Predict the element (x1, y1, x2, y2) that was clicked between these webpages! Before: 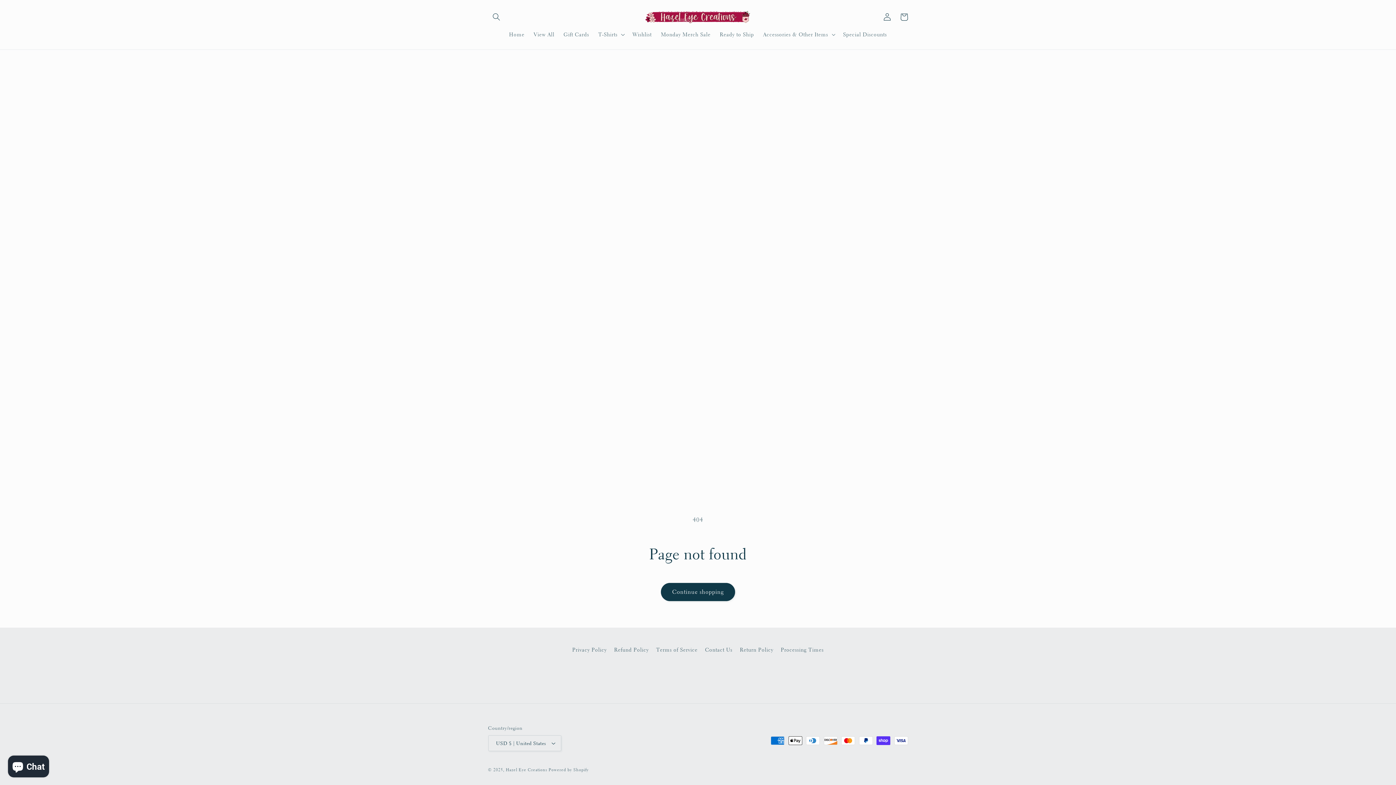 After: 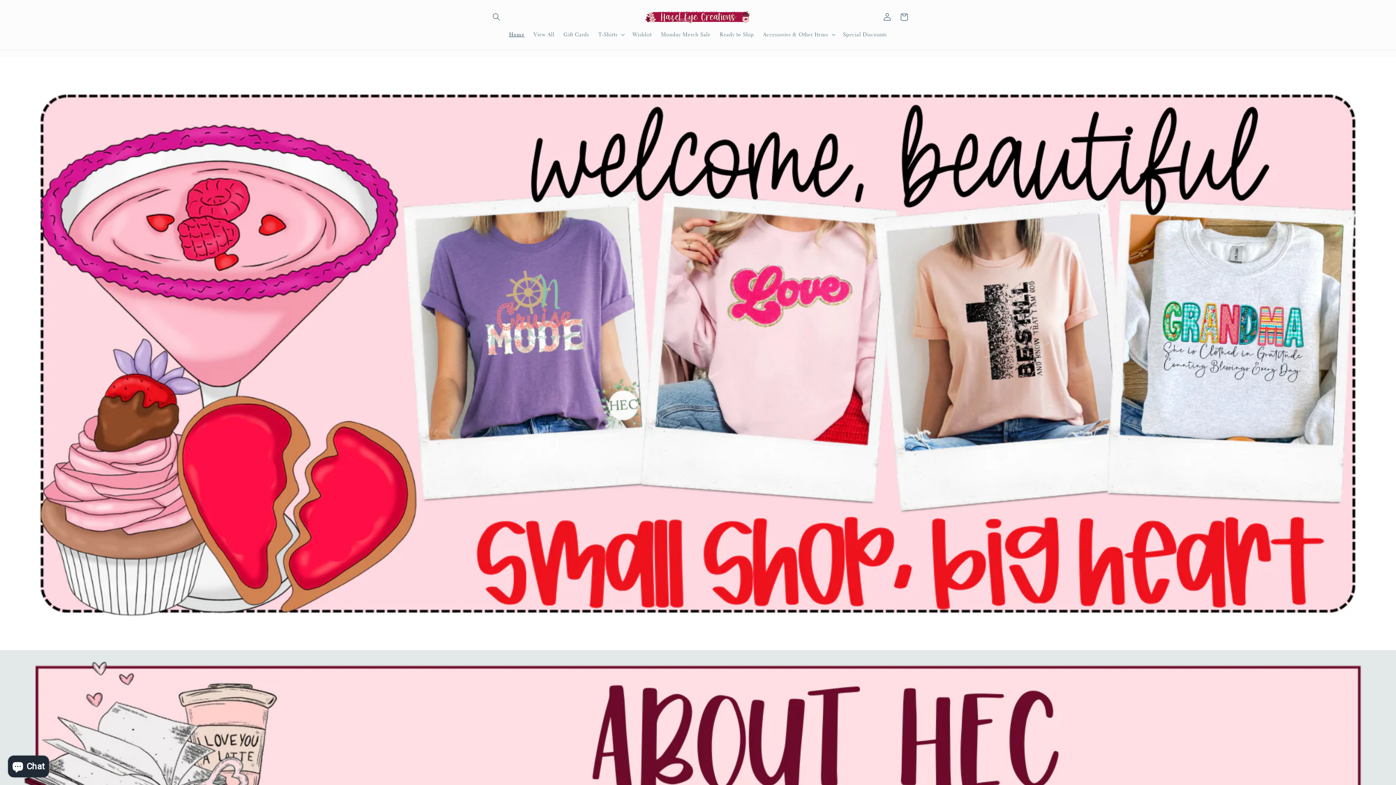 Action: label: Hazel Eye Creations bbox: (505, 767, 547, 773)